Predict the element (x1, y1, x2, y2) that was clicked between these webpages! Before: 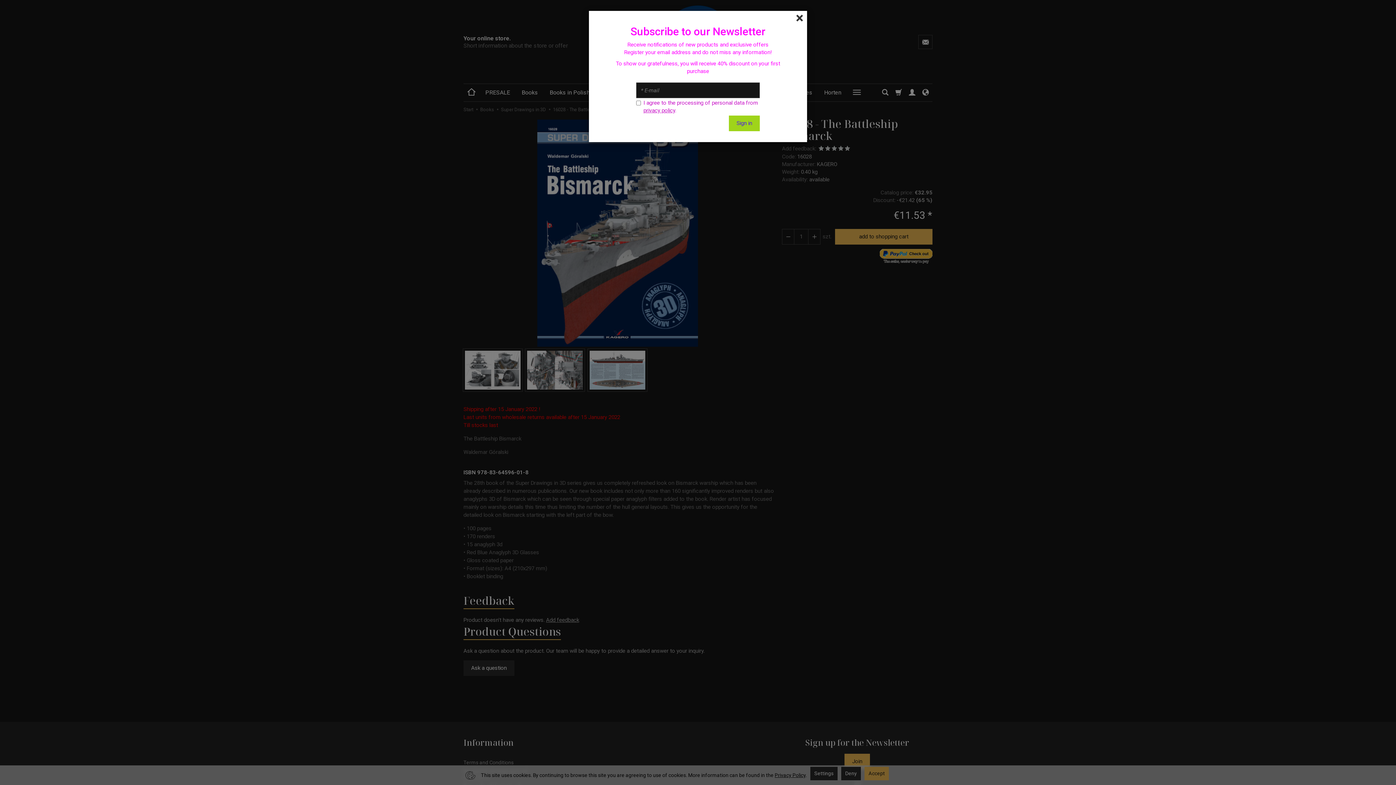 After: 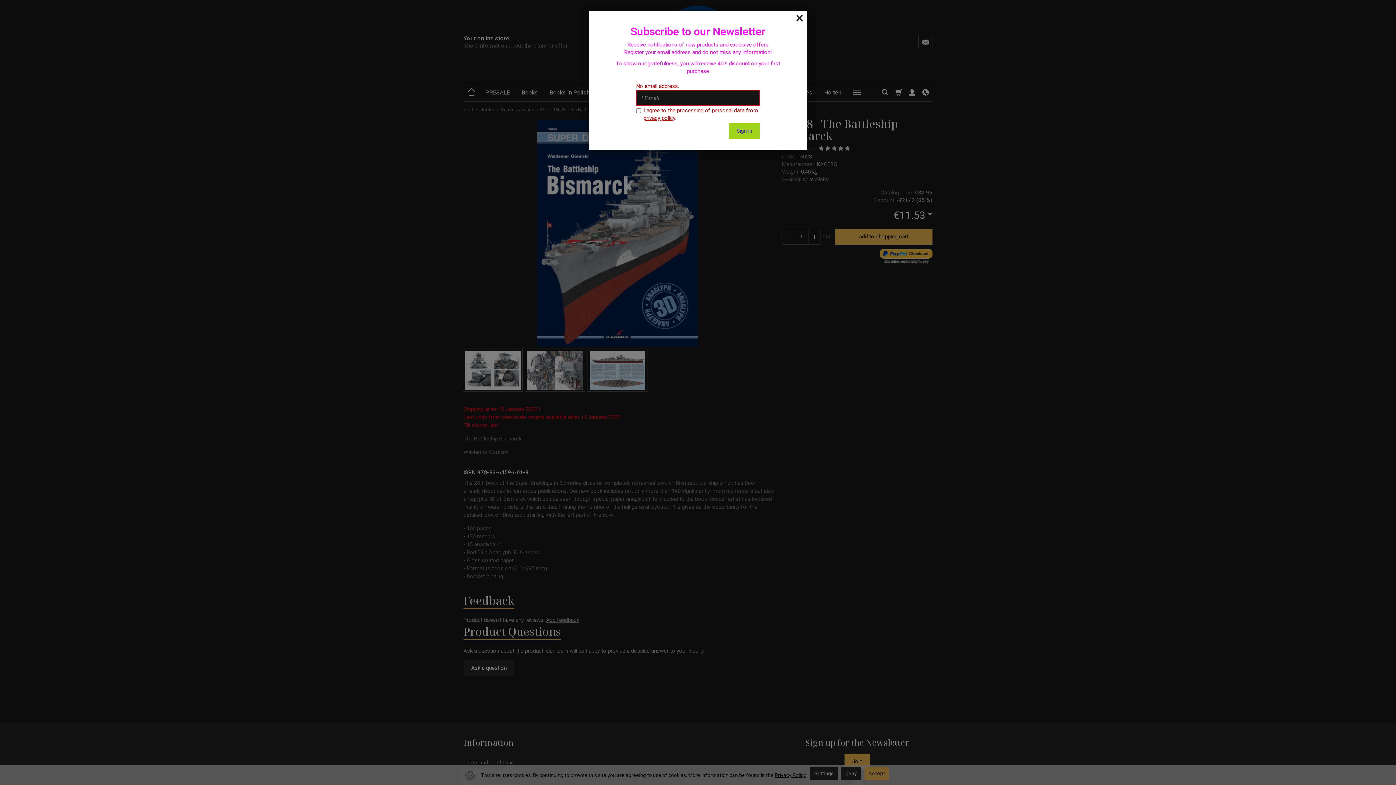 Action: label: Sign in bbox: (729, 115, 760, 131)